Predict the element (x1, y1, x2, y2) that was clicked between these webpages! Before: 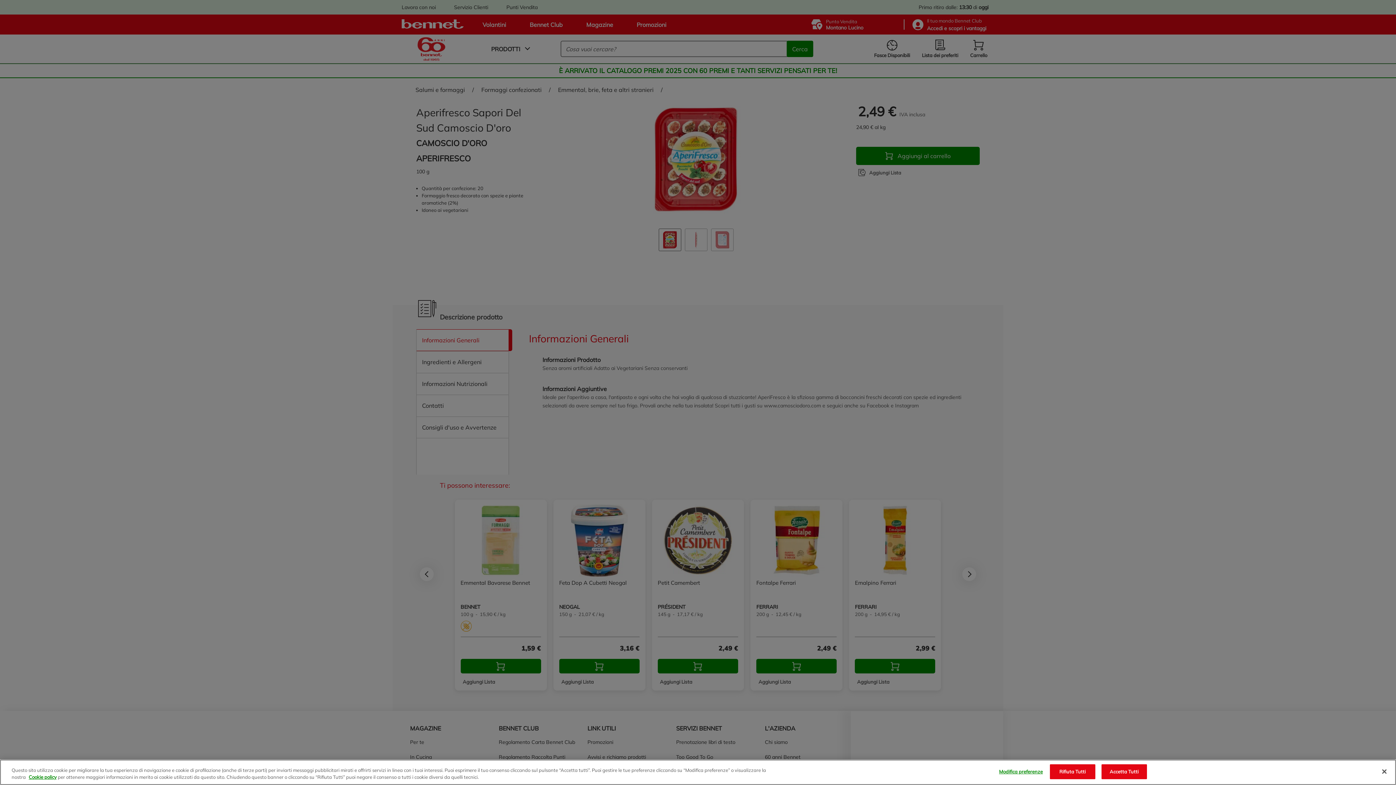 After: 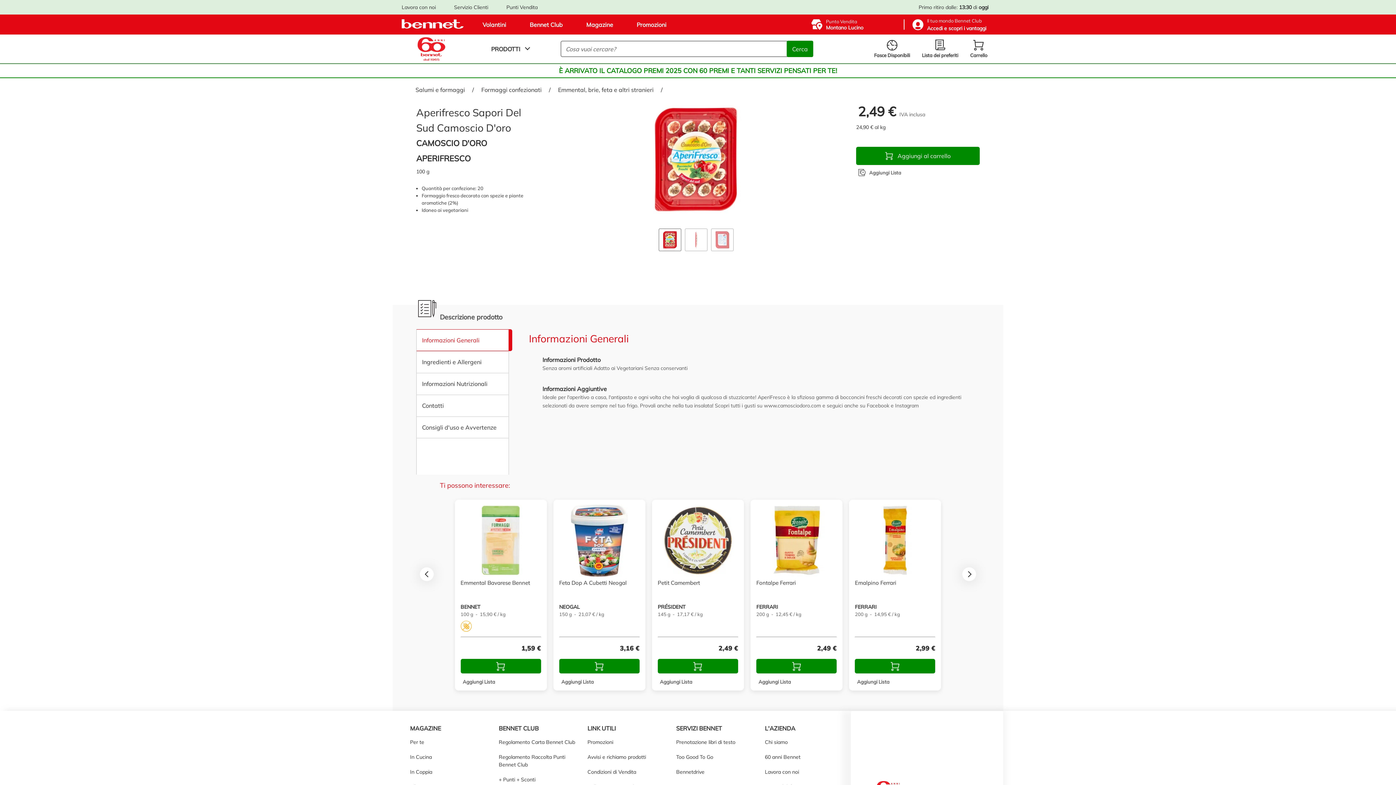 Action: bbox: (1376, 764, 1392, 780) label: Chiudi